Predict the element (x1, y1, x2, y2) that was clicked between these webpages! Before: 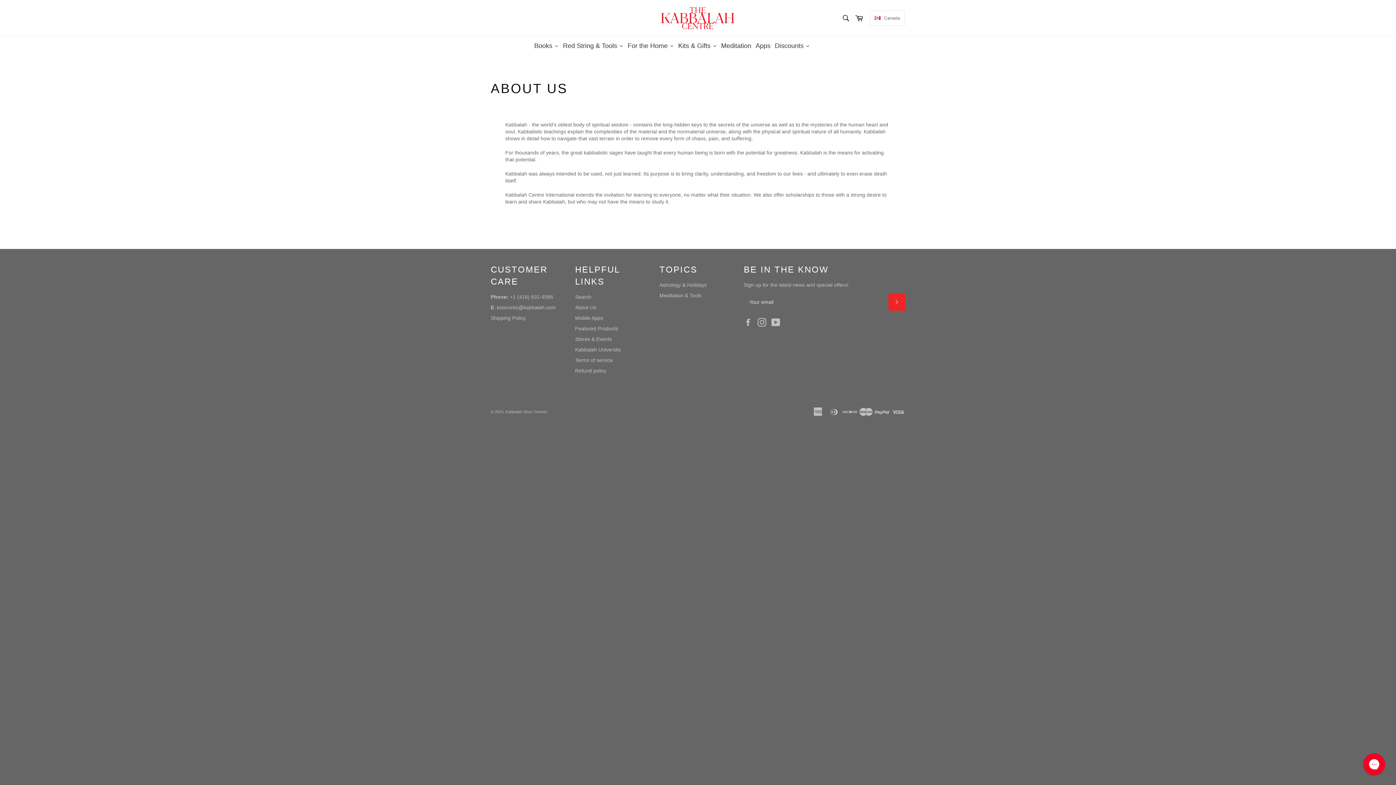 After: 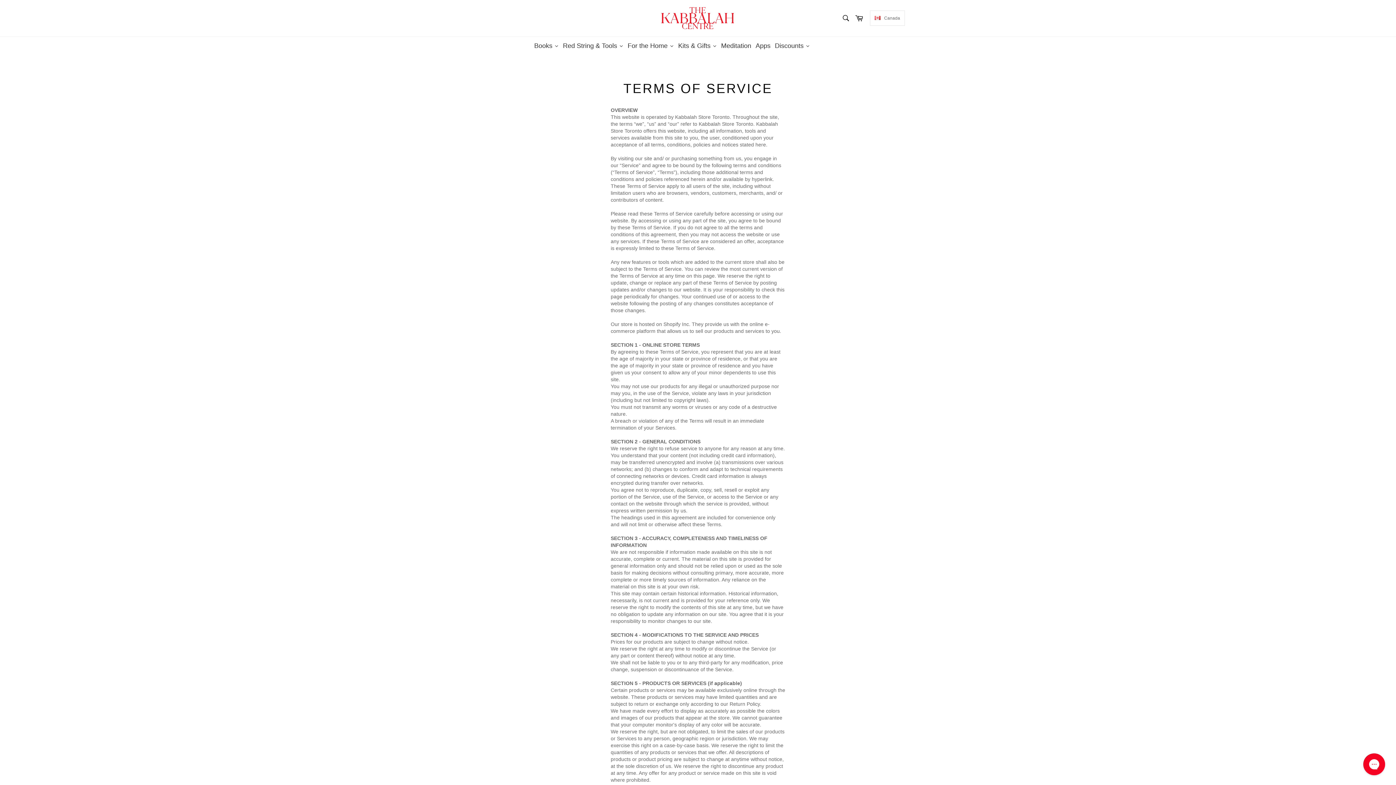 Action: bbox: (575, 357, 613, 363) label: Terms of service